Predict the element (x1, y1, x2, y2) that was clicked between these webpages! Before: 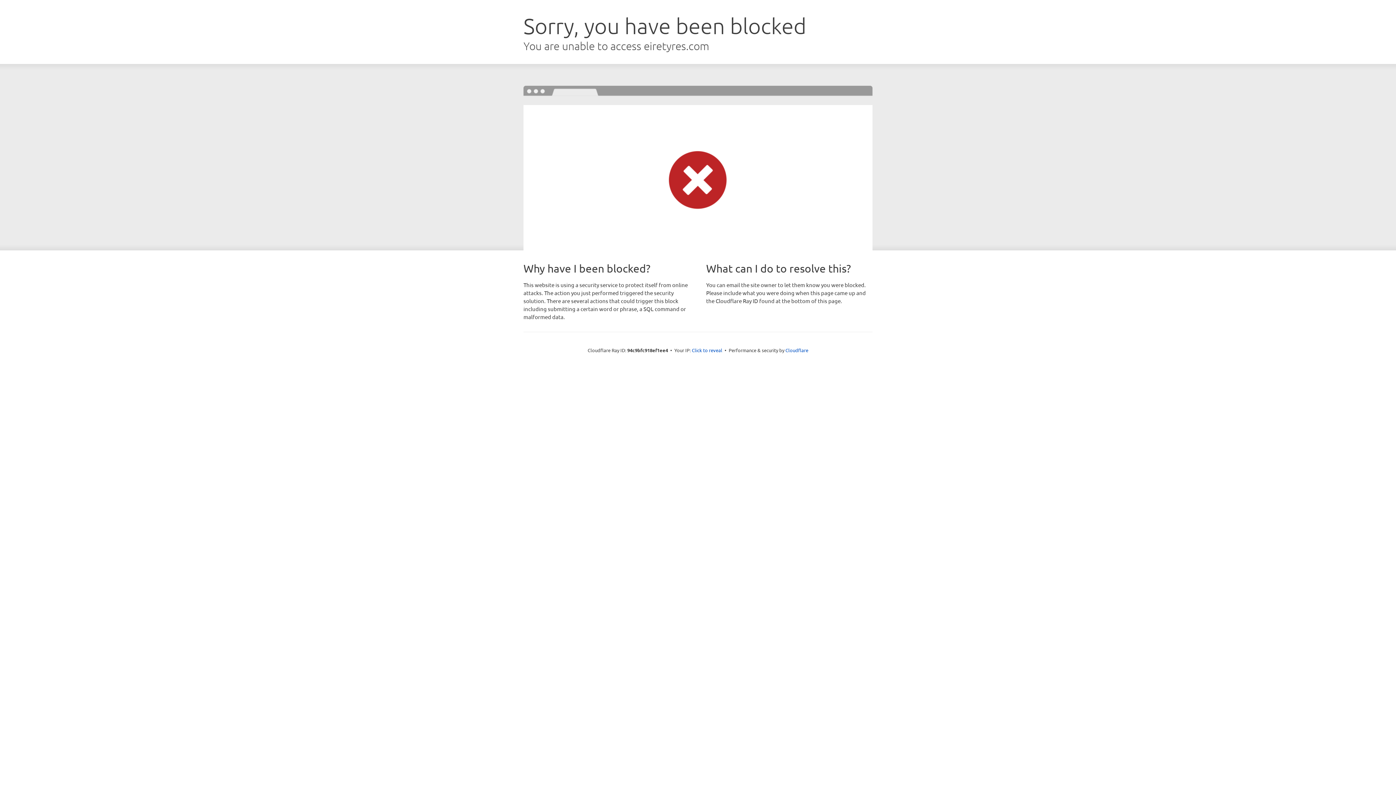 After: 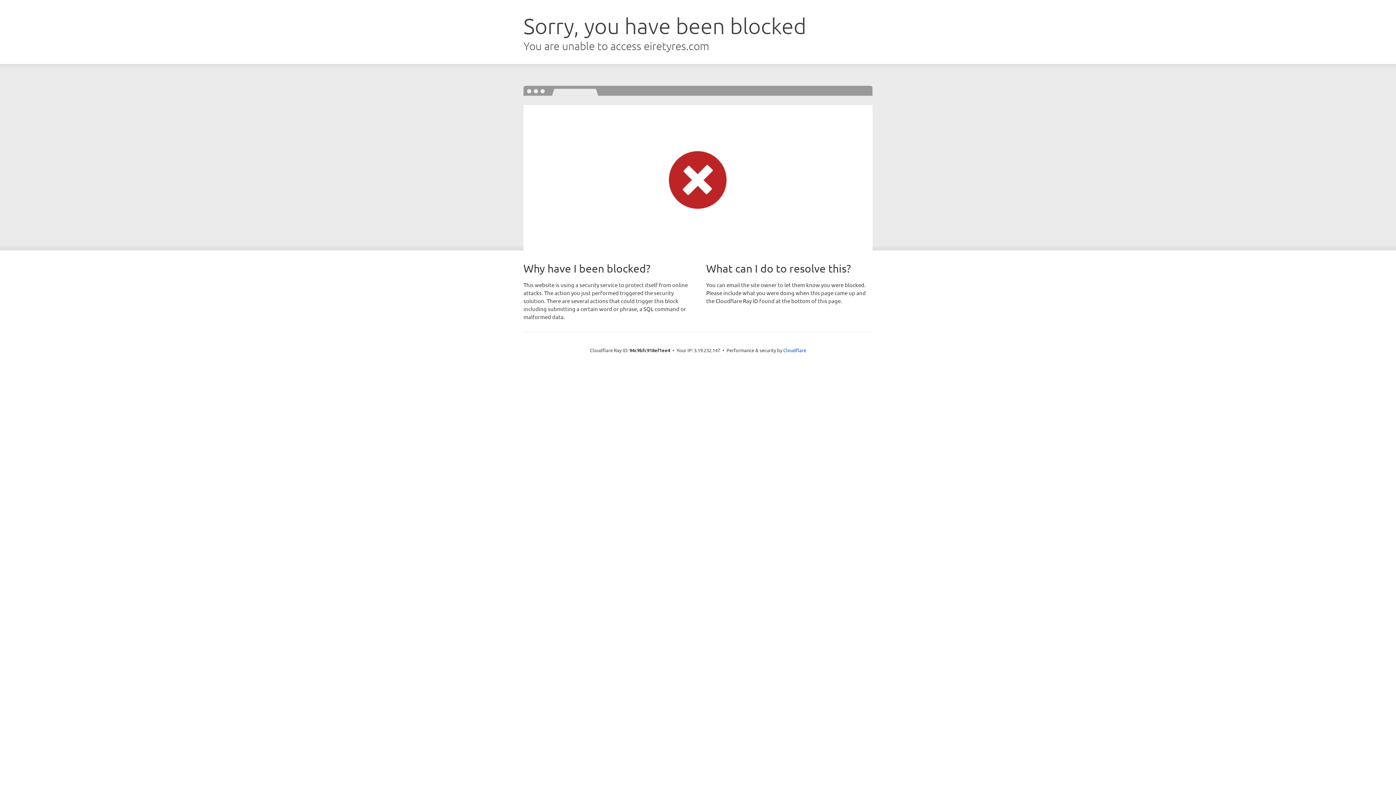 Action: bbox: (692, 346, 722, 353) label: Click to reveal